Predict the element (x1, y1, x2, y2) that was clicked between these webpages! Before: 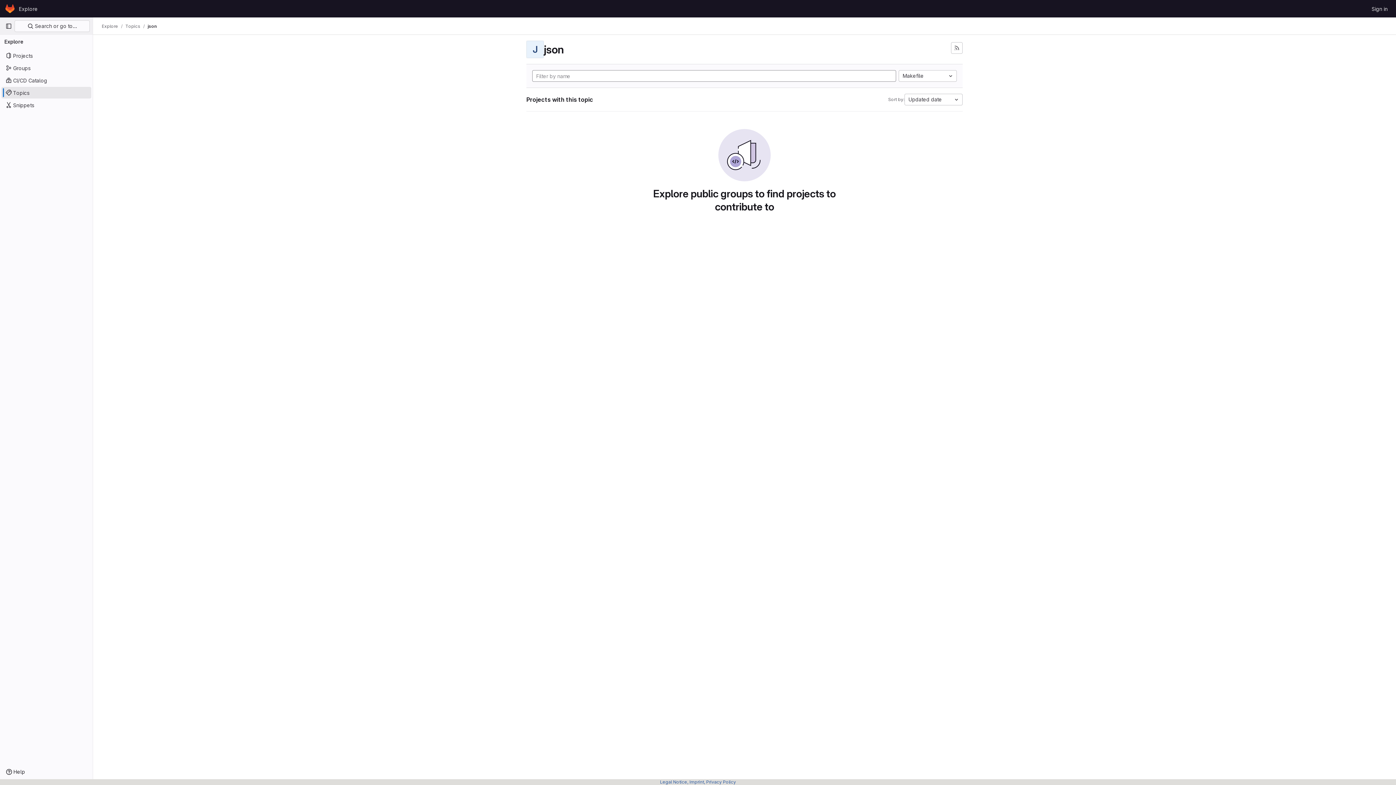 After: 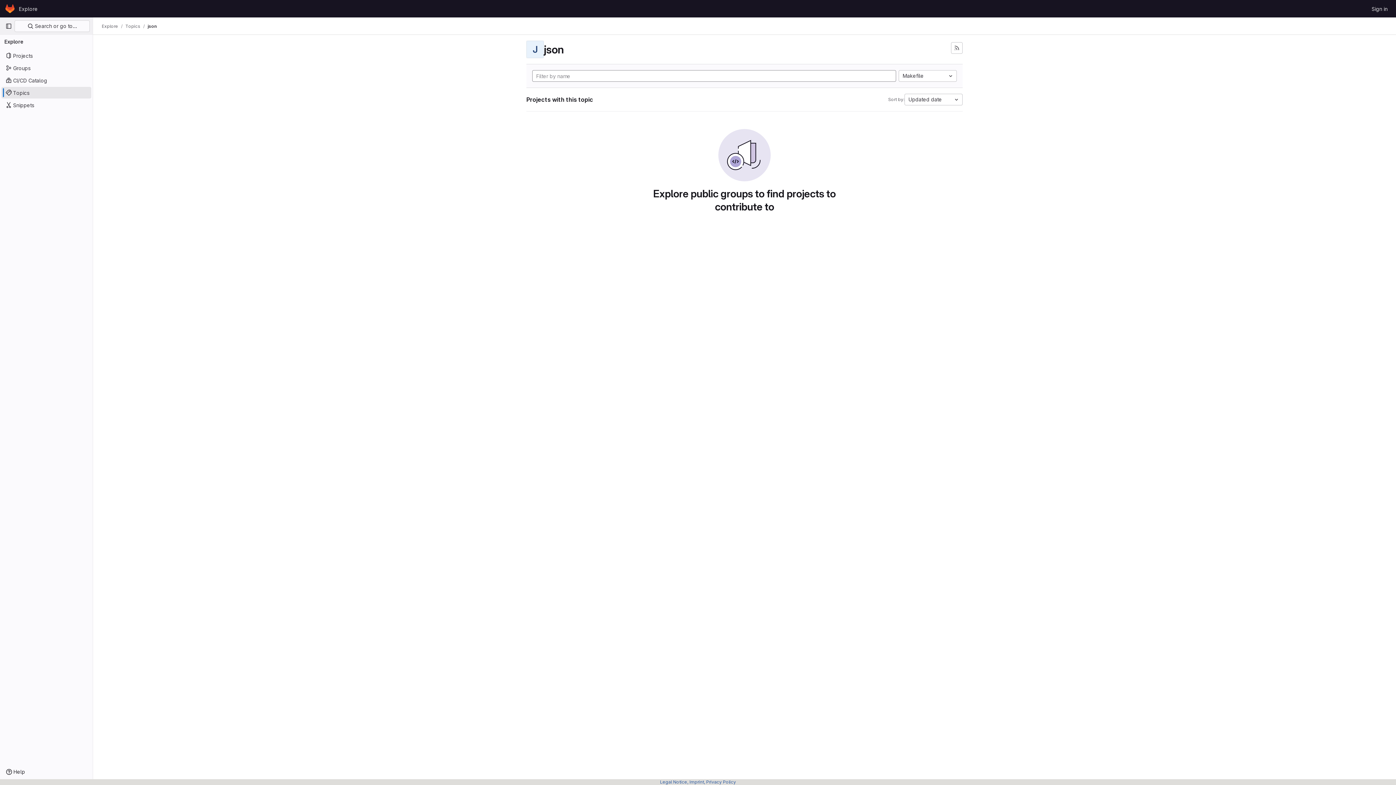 Action: bbox: (147, 23, 156, 29) label: json